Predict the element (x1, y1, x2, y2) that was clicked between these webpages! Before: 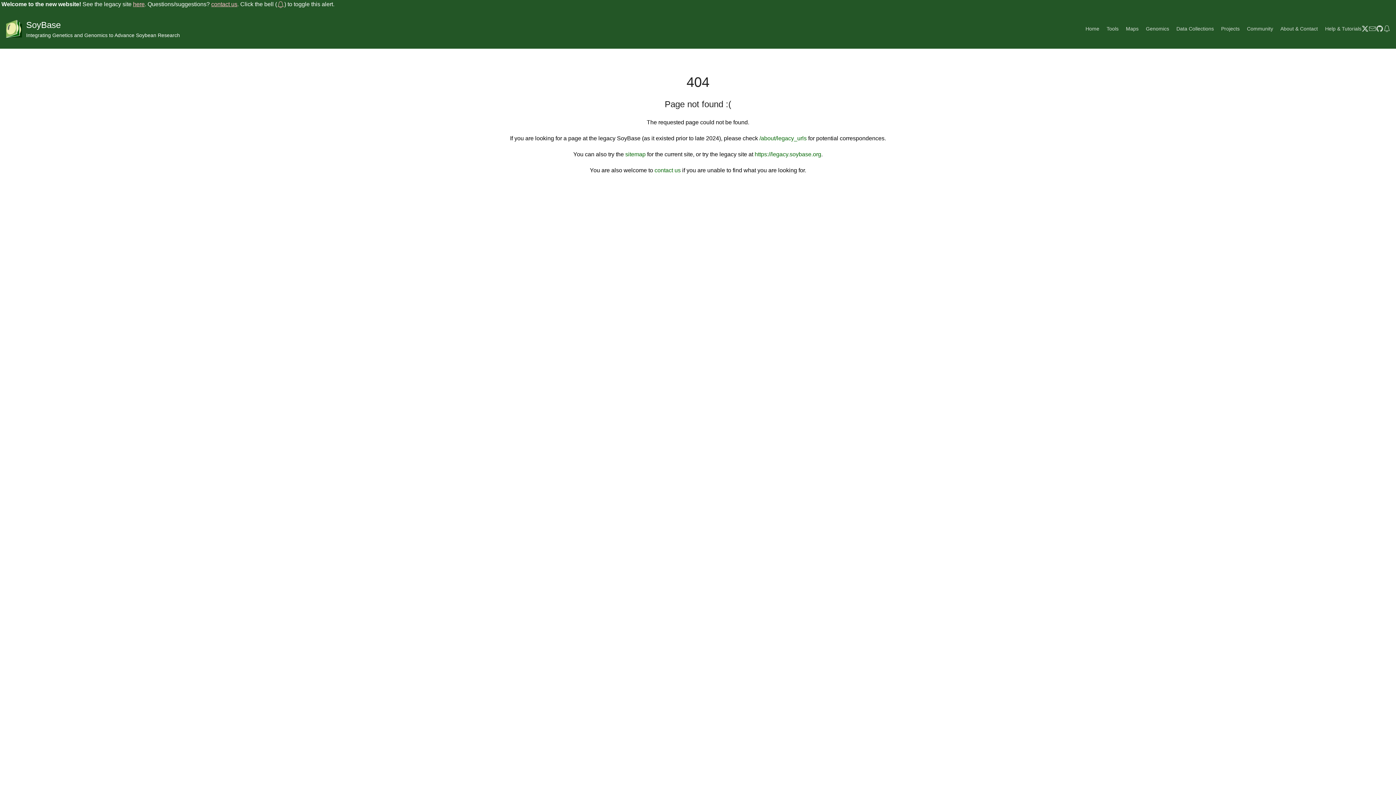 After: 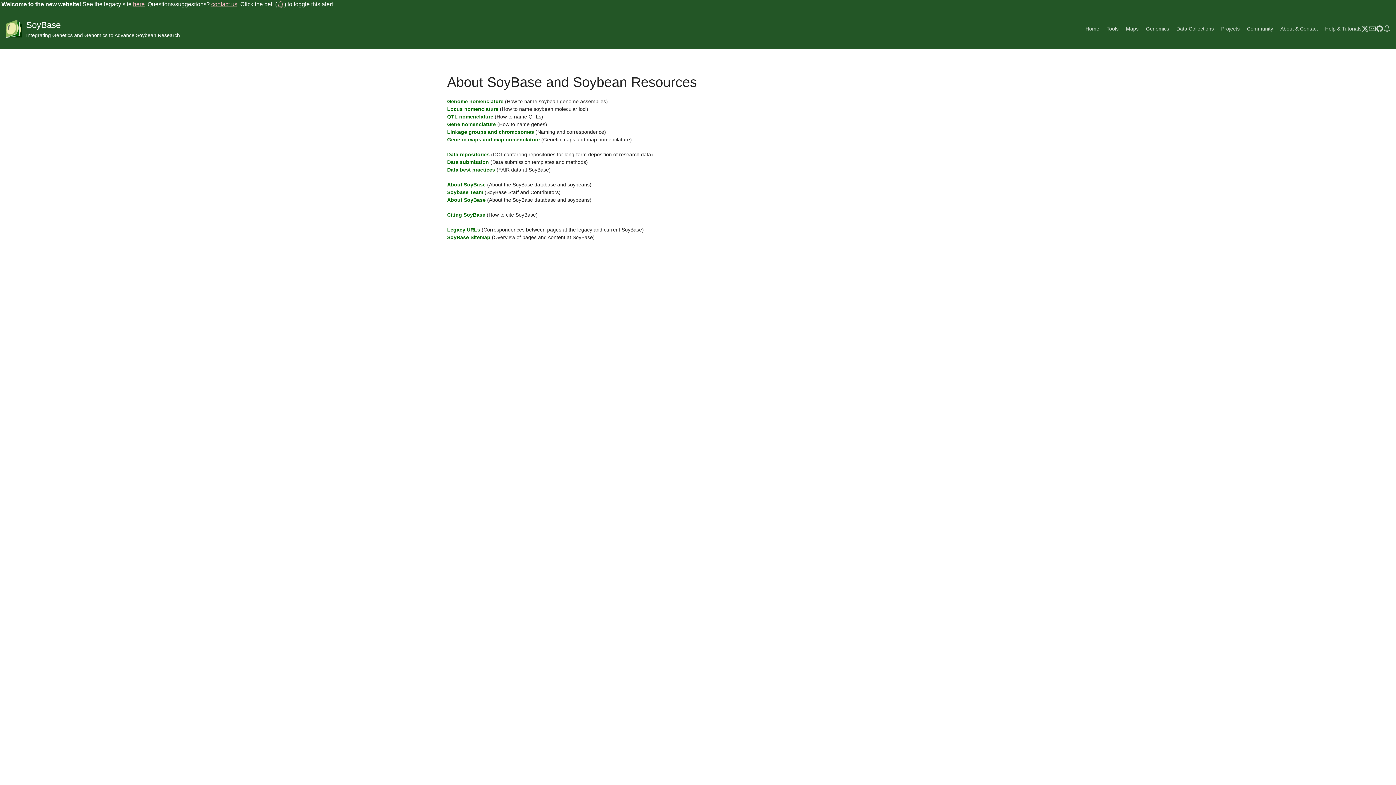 Action: bbox: (654, 167, 680, 173) label: contact us